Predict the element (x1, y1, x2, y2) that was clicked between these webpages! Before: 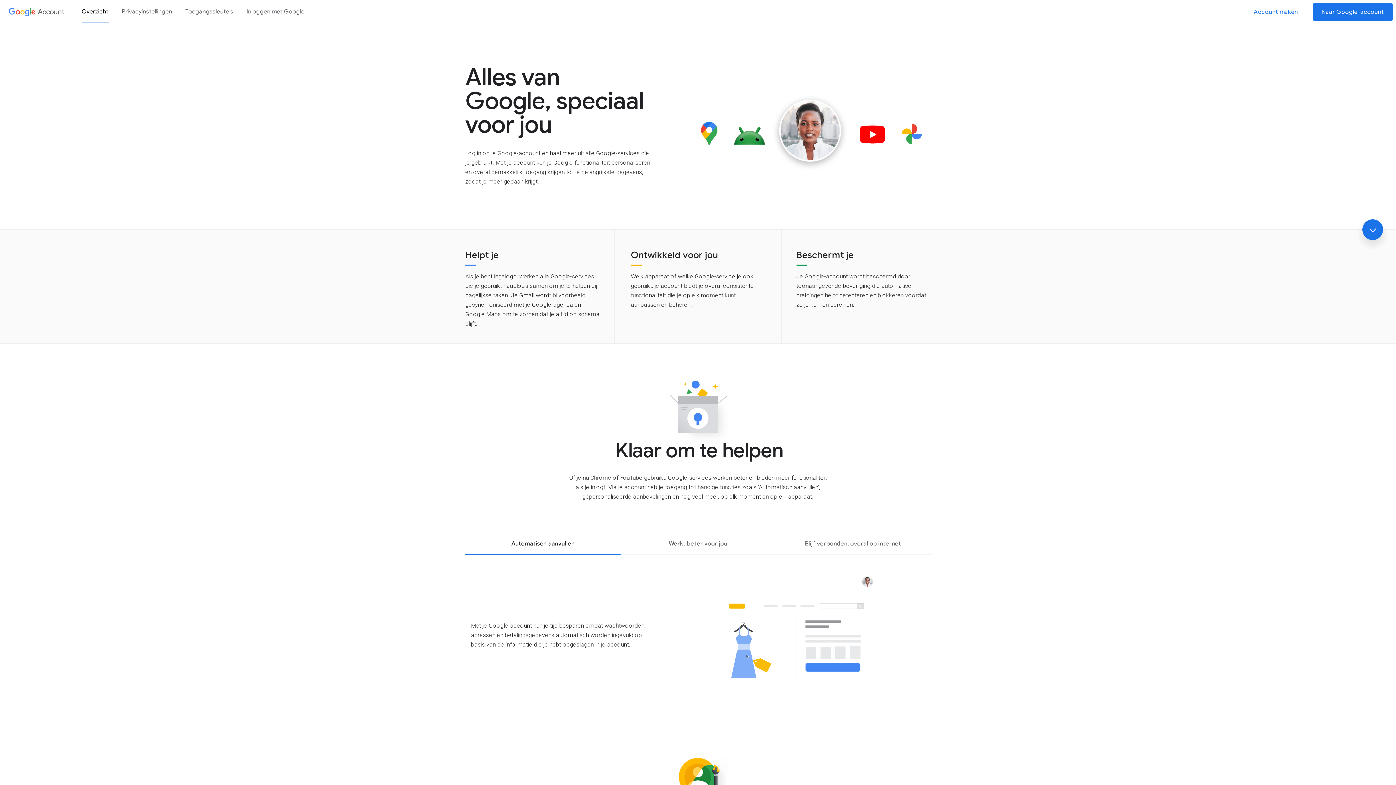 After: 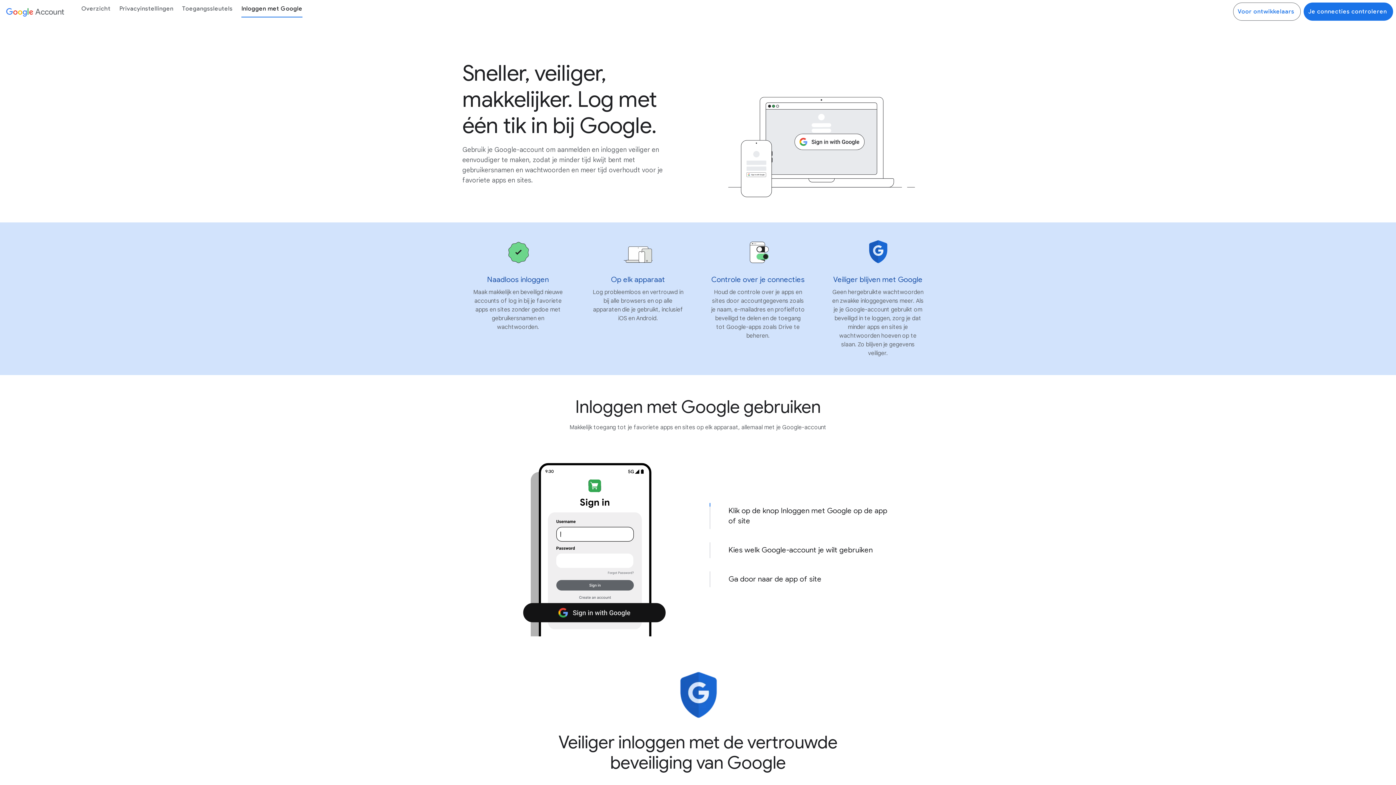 Action: label: Inloggen met Google bbox: (242, 0, 308, 23)